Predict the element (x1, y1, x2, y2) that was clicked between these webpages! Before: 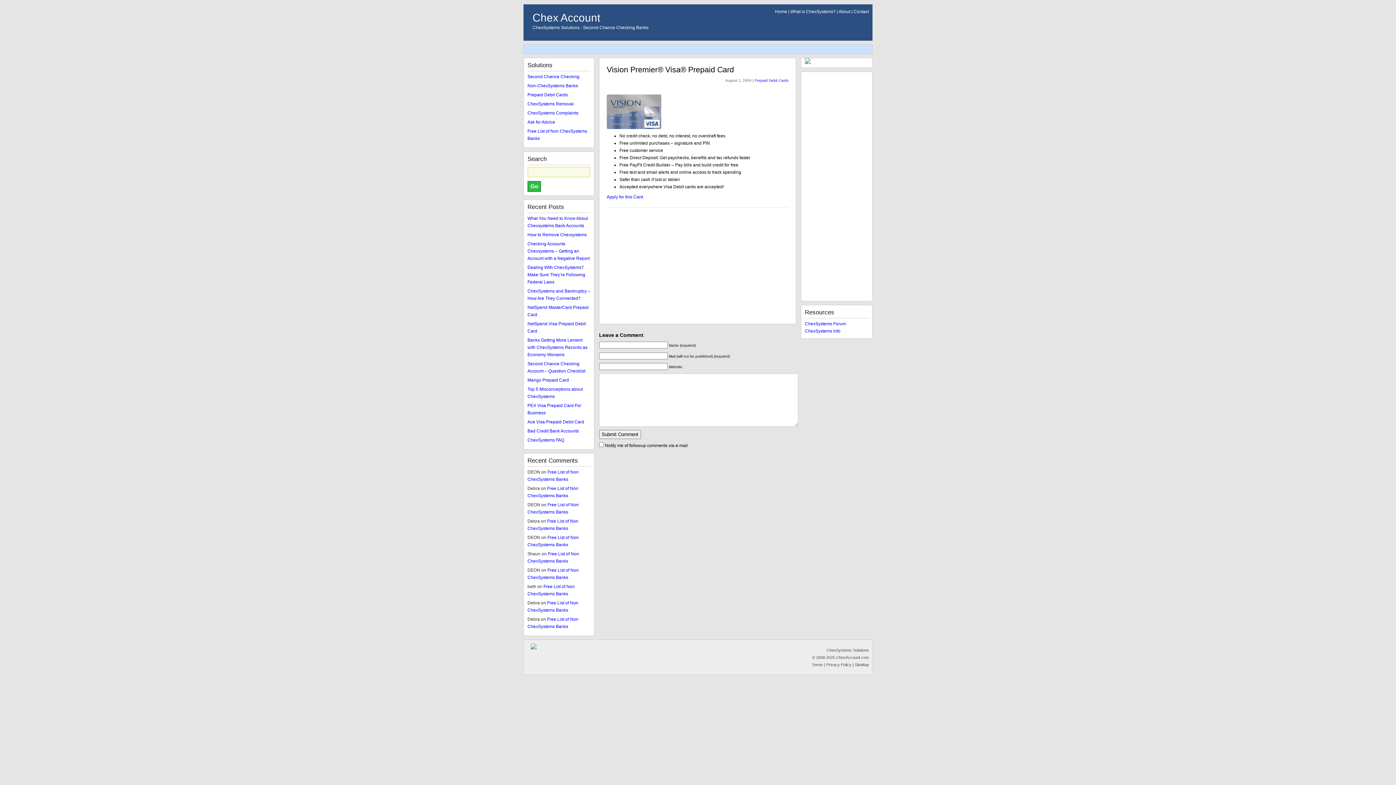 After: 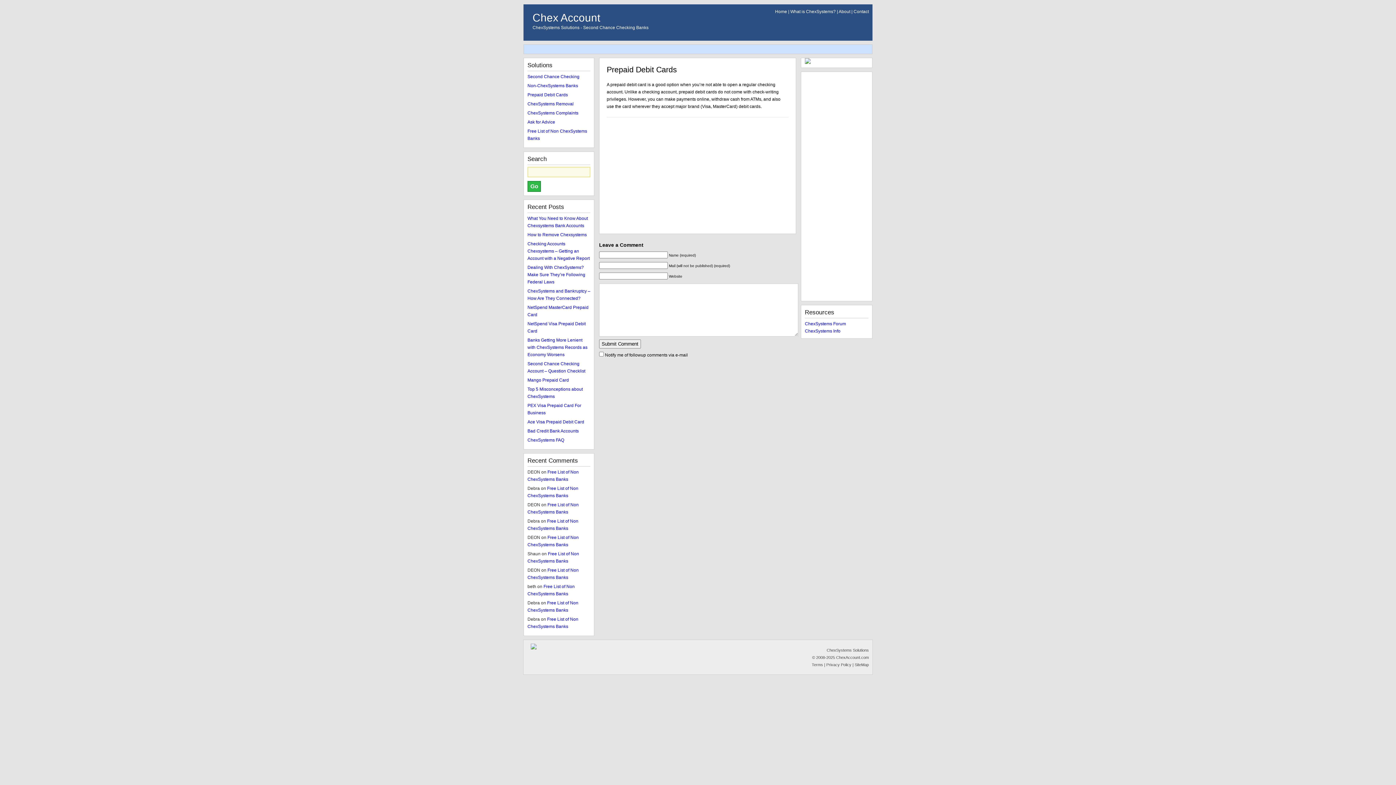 Action: label: Prepaid Debit Cards bbox: (527, 92, 568, 97)